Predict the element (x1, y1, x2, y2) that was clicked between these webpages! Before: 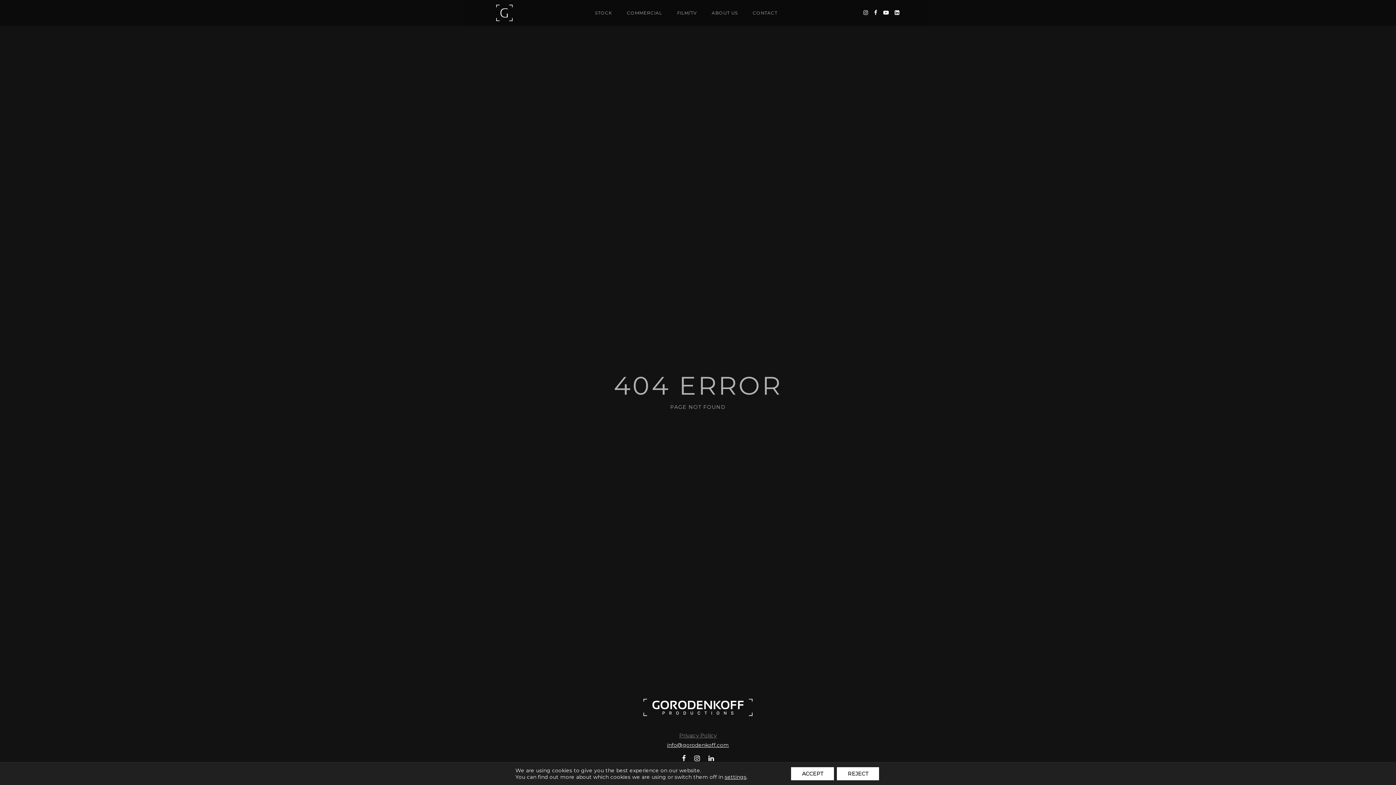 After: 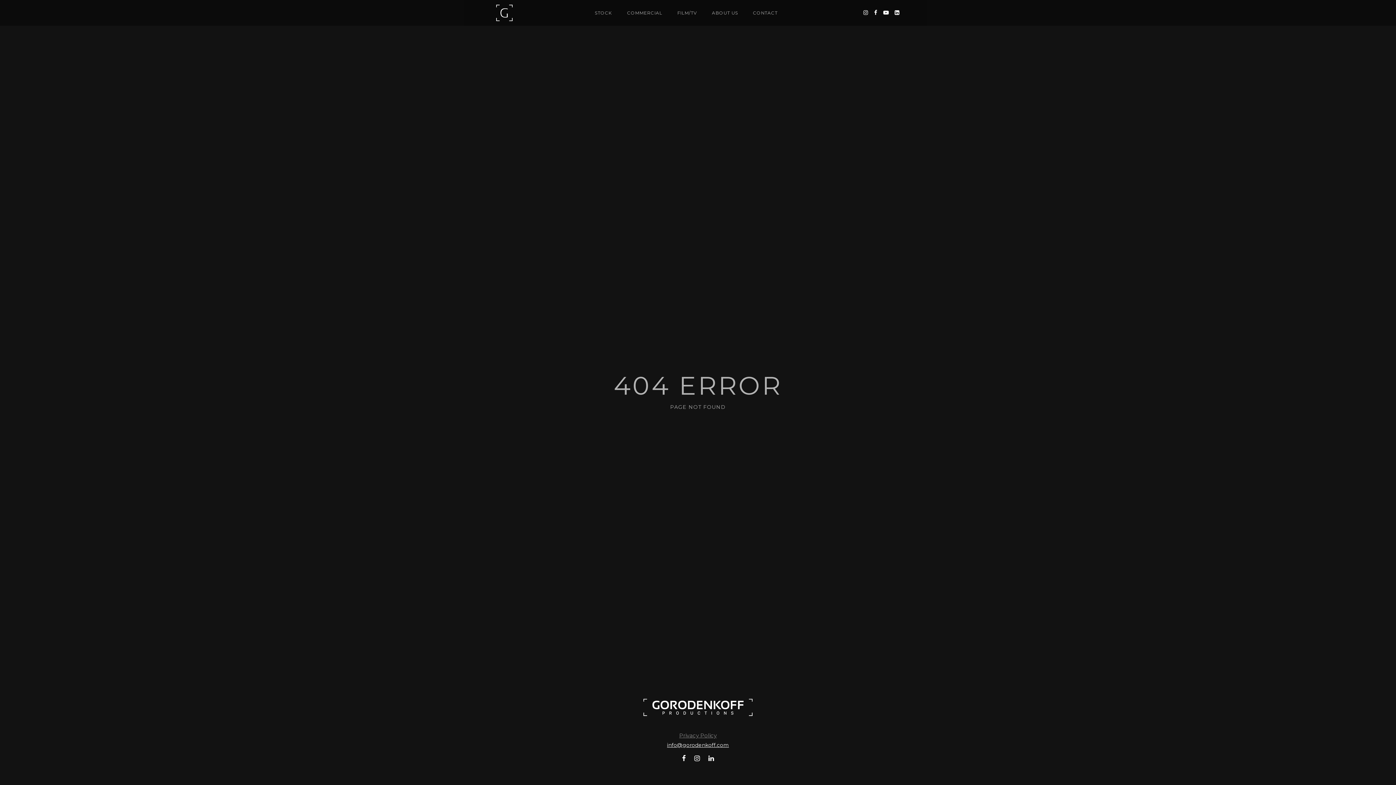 Action: label: Reject bbox: (837, 767, 879, 780)